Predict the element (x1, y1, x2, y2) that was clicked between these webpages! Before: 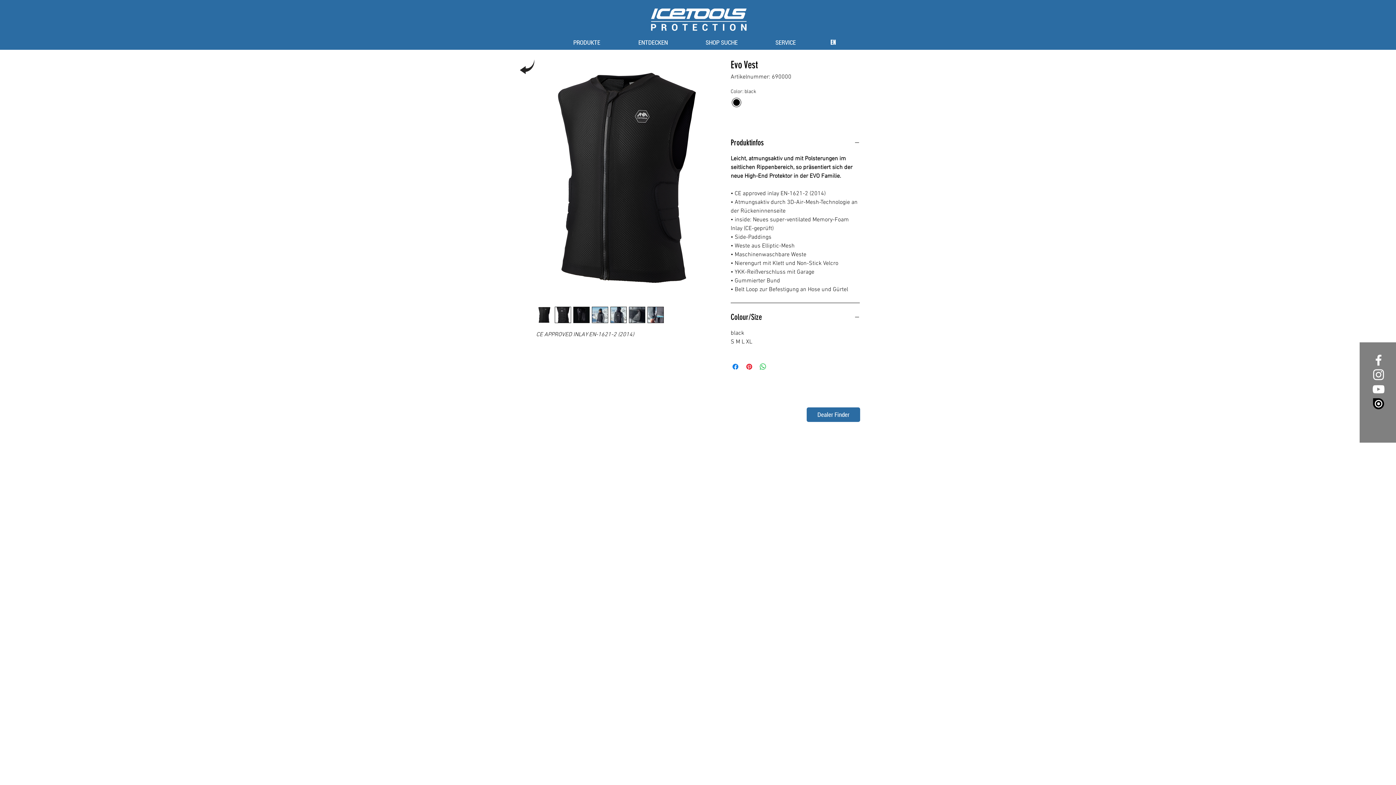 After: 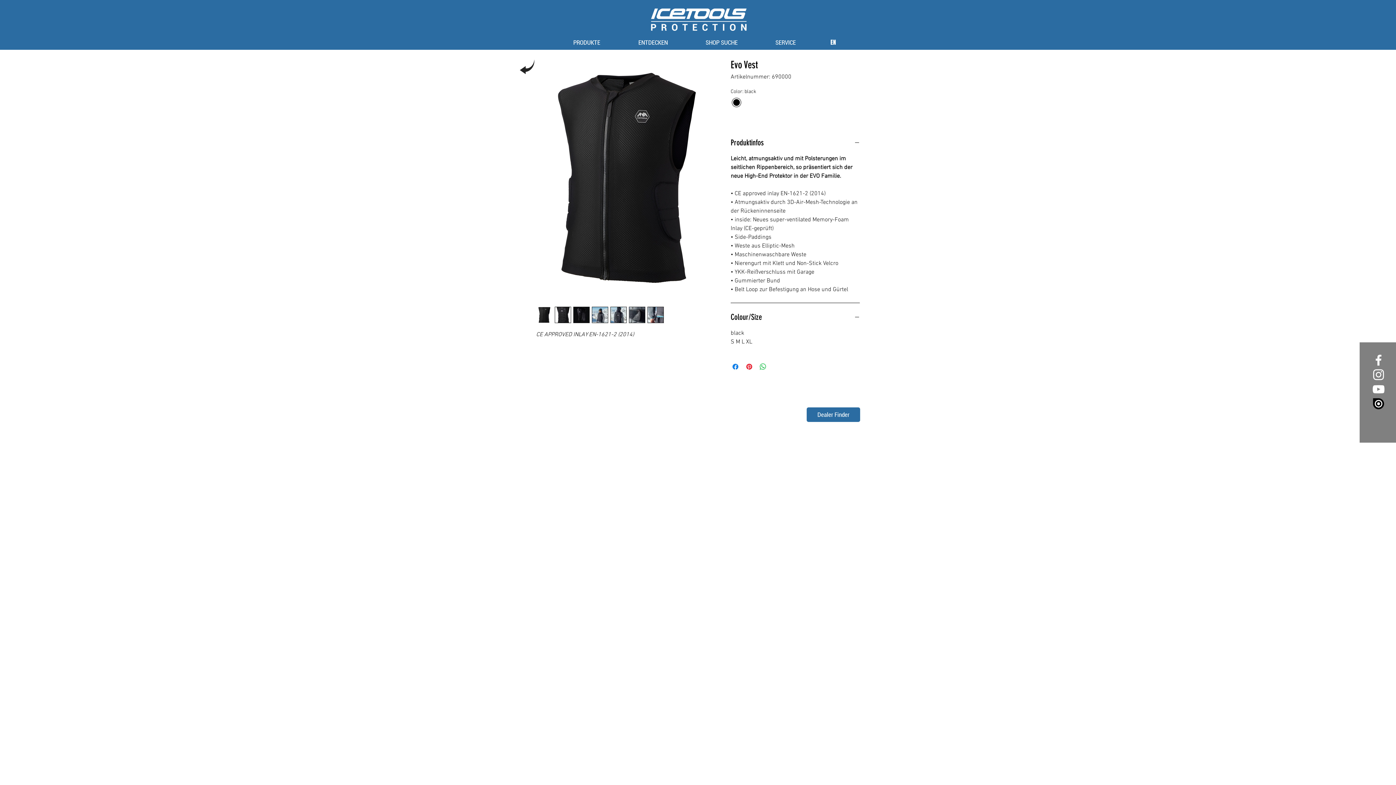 Action: label: White YouTube Icon bbox: (1371, 382, 1386, 396)